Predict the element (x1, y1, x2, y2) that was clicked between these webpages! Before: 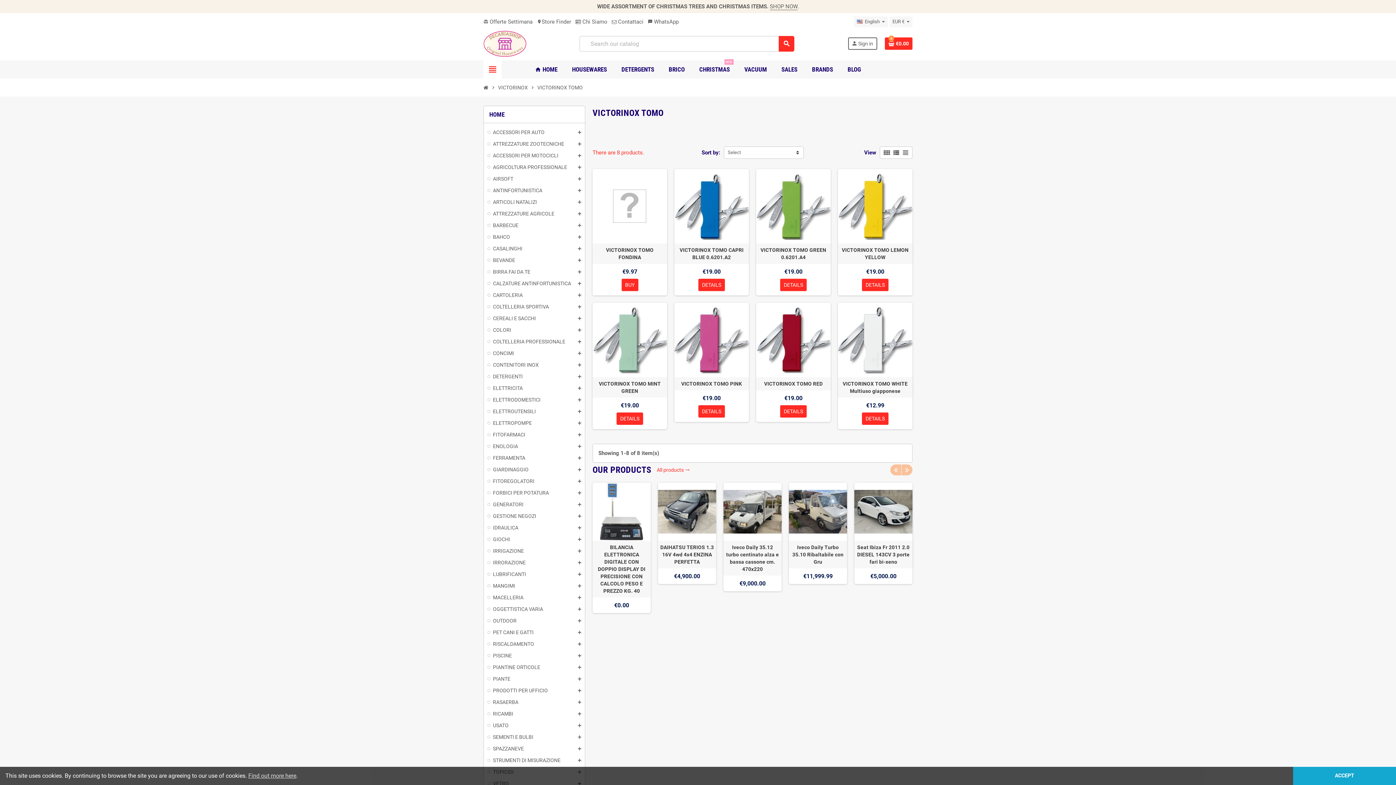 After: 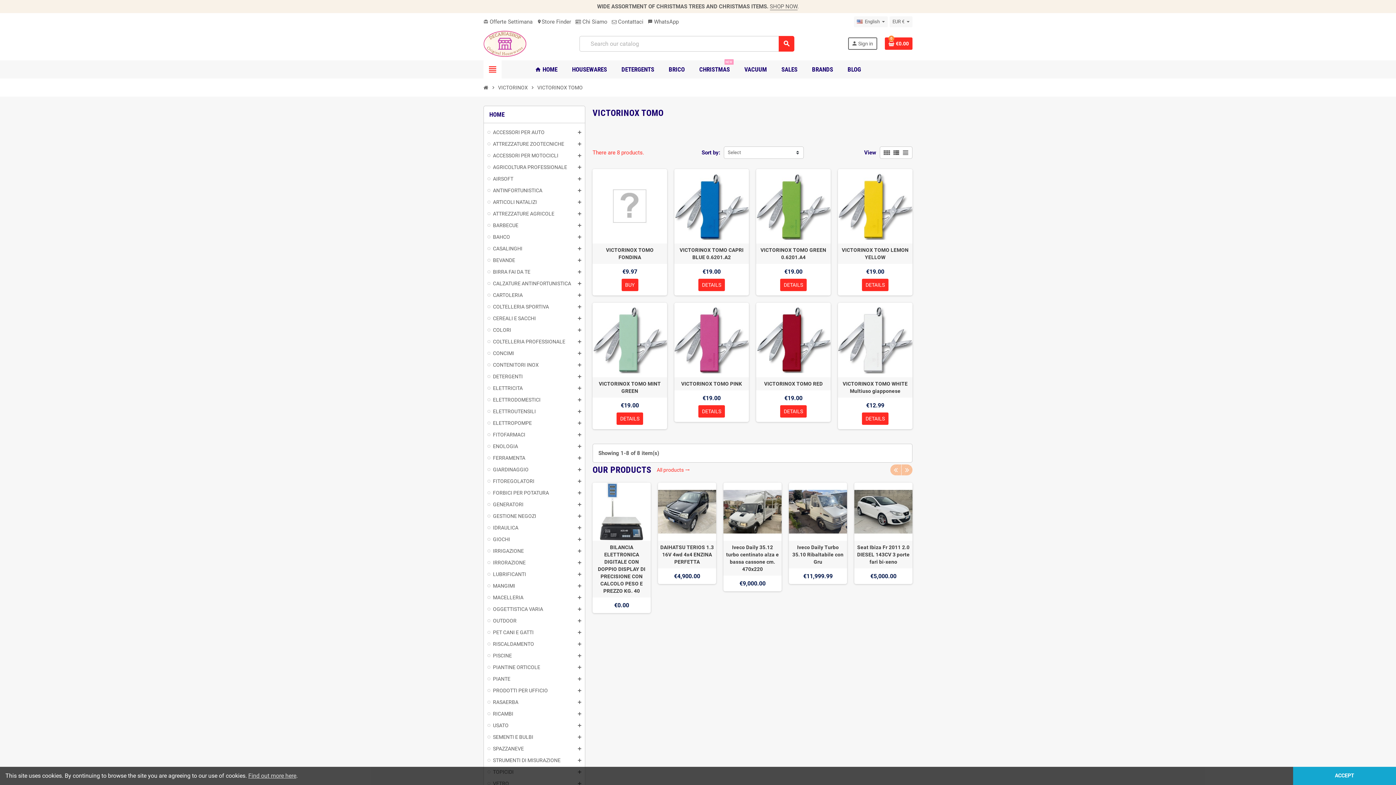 Action: bbox: (806, 60, 838, 78) label: BRANDS